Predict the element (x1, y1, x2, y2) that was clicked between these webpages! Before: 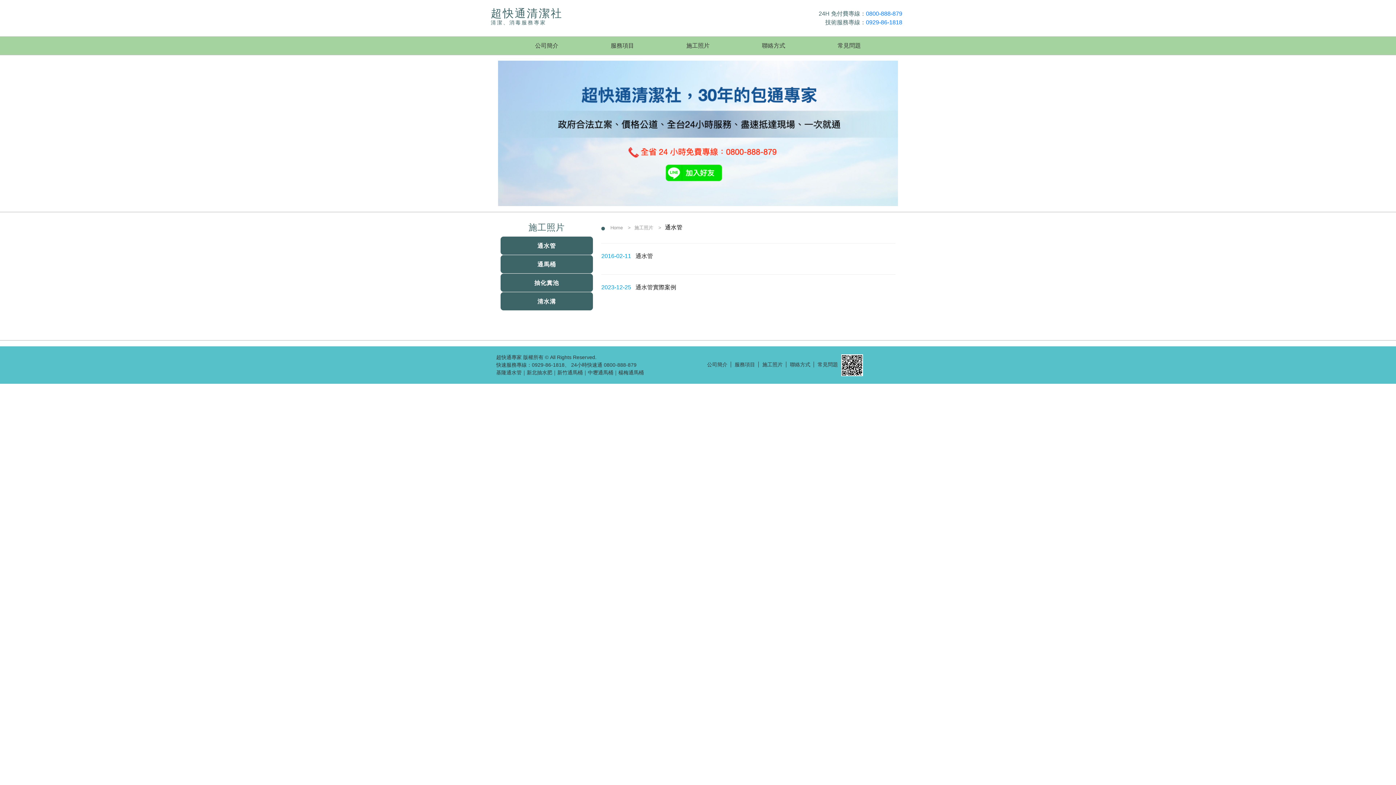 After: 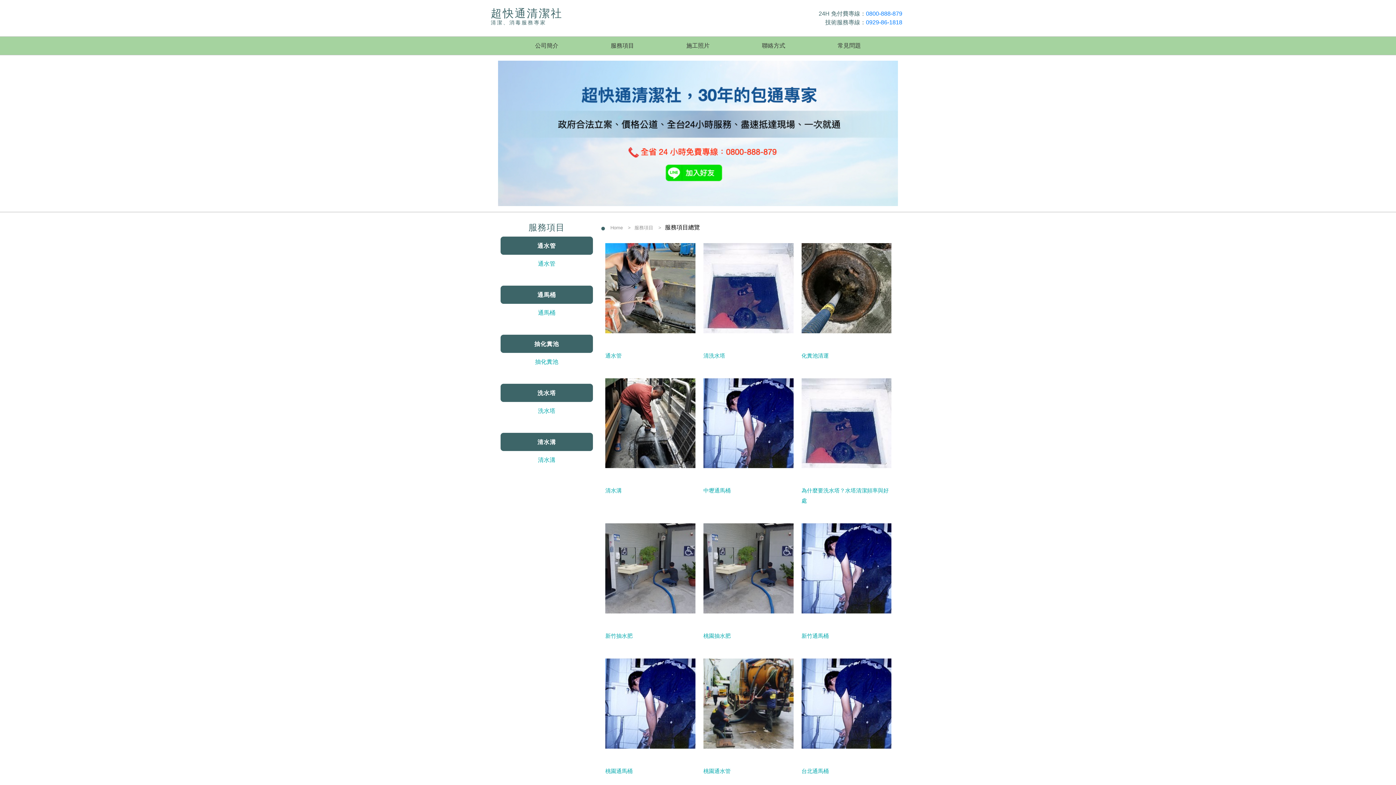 Action: label: 服務項目 bbox: (730, 361, 757, 367)